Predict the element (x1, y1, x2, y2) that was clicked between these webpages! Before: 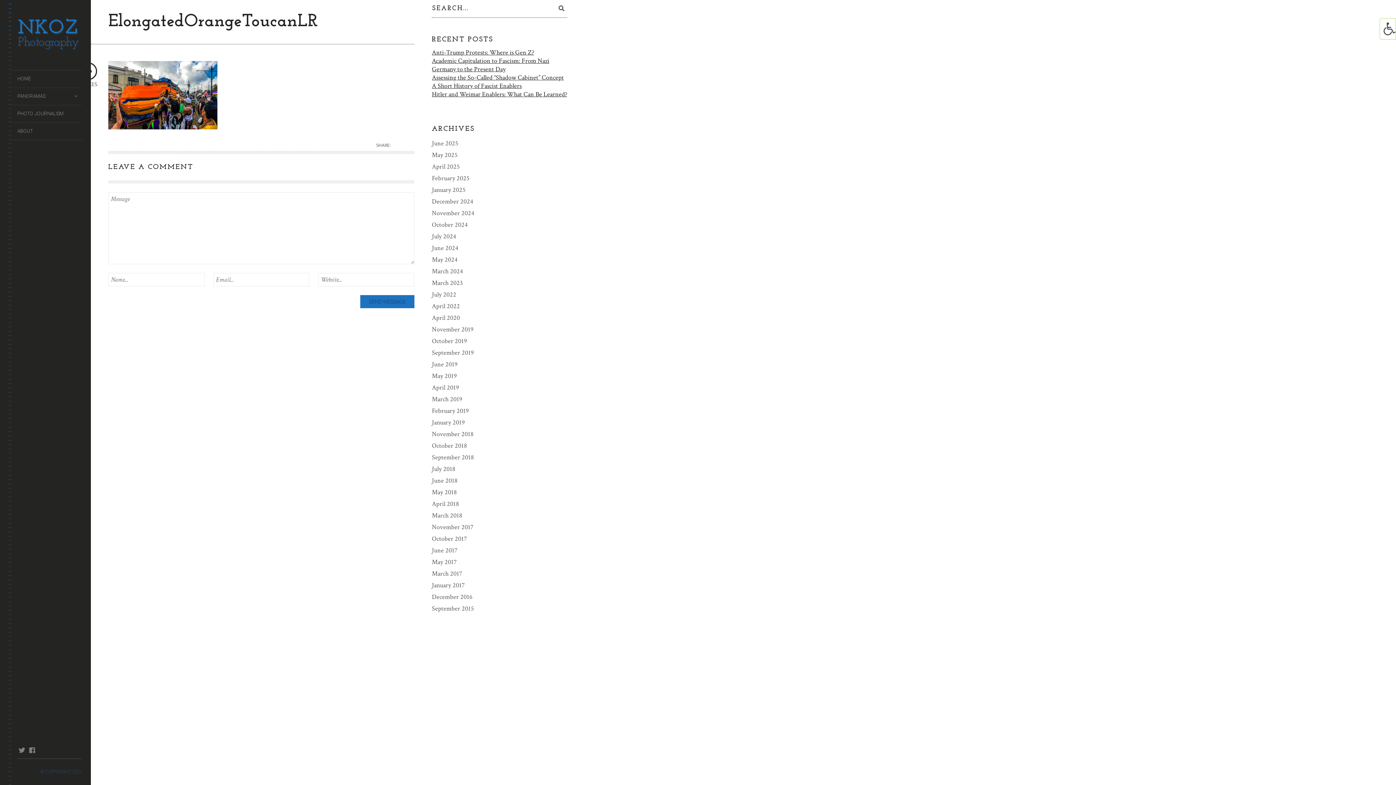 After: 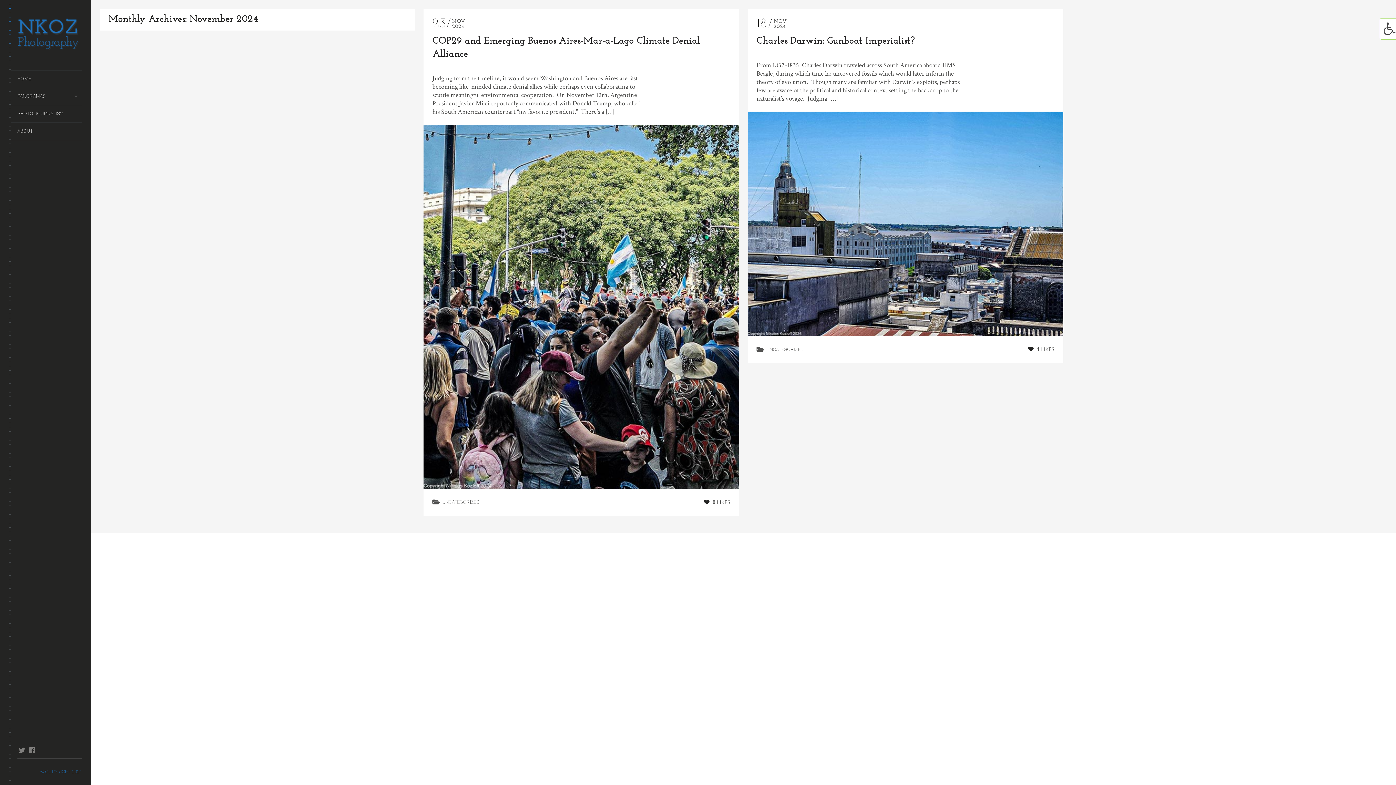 Action: bbox: (431, 207, 474, 219) label: November 2024